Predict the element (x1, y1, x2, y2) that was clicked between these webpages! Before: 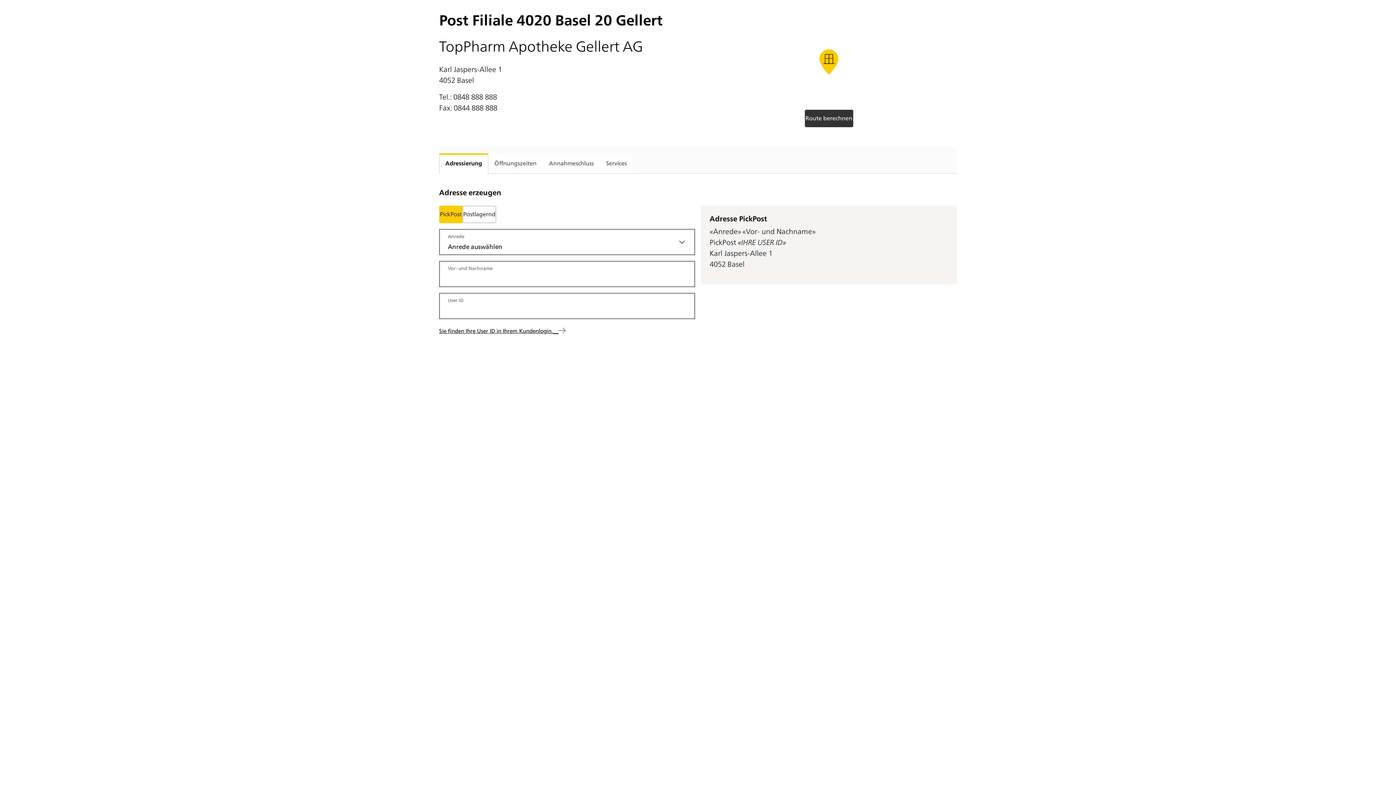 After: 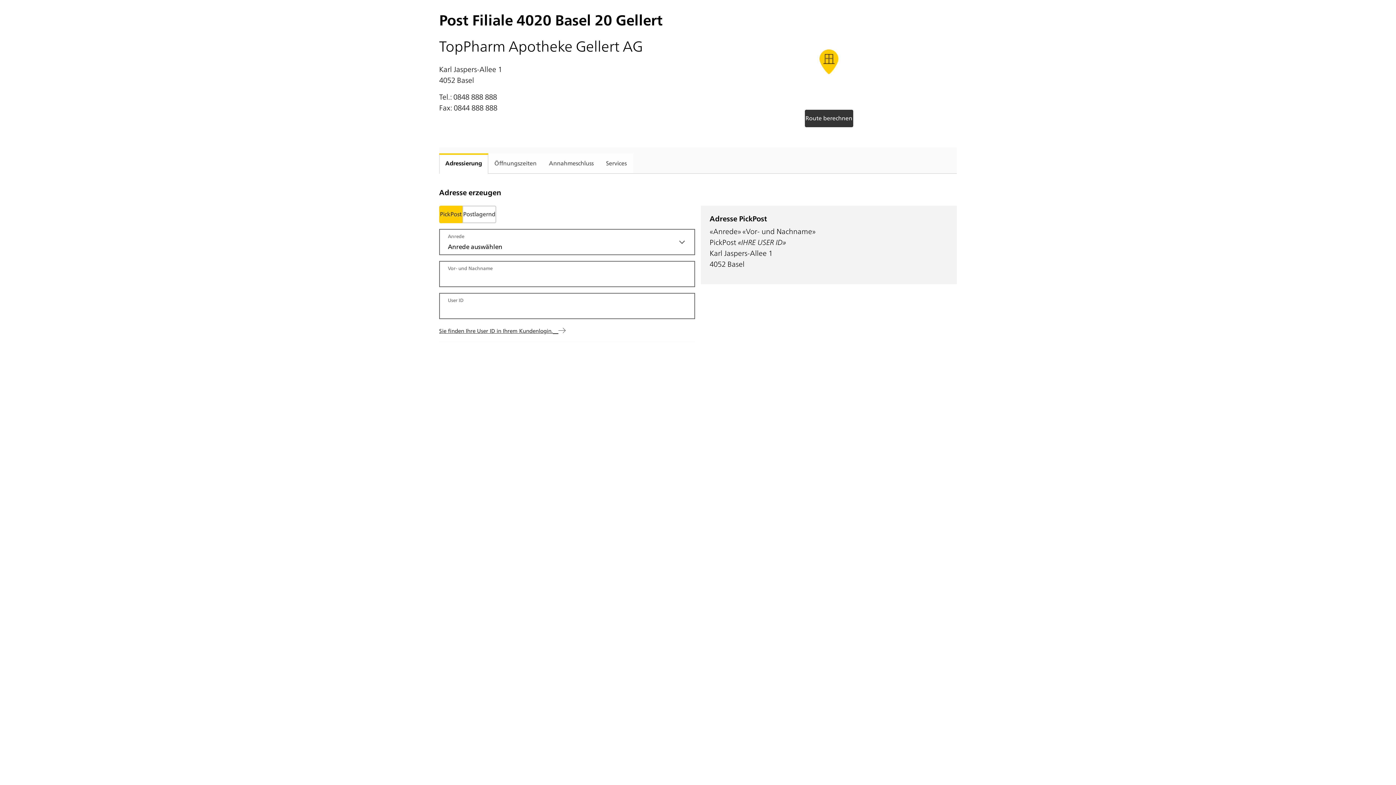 Action: label: Sie finden Ihre User ID in Ihrem Kundenlogin.    bbox: (439, 326, 565, 334)